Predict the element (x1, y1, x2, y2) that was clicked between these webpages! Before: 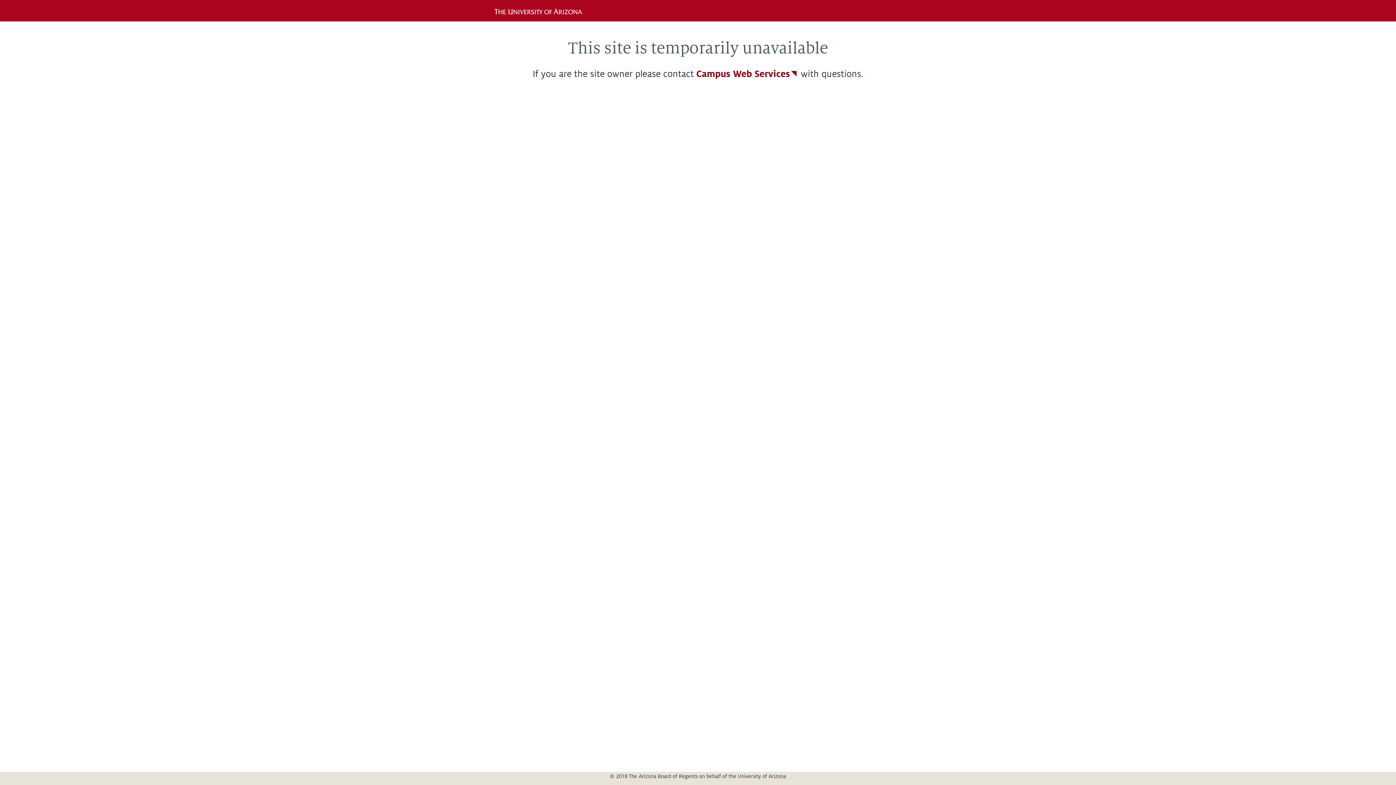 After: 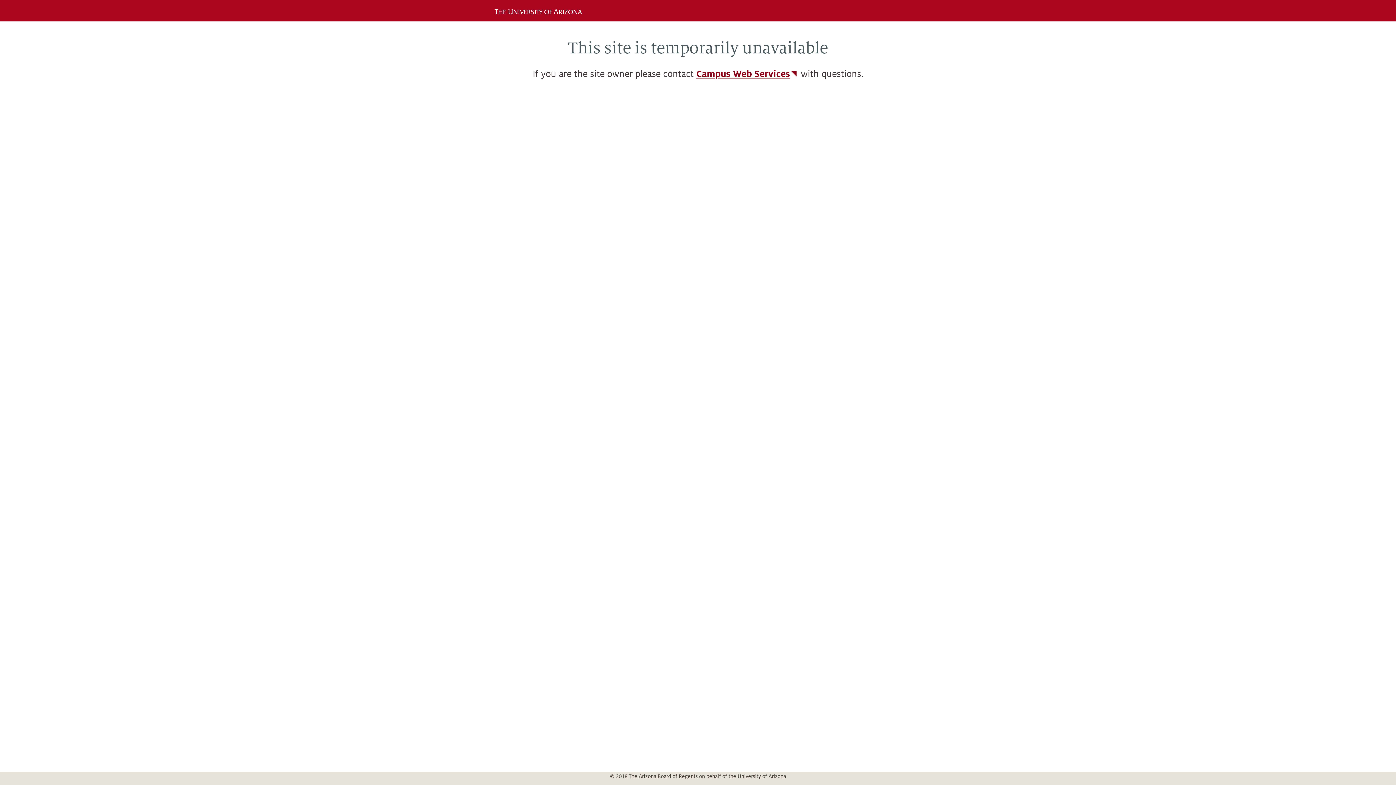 Action: bbox: (696, 69, 798, 79) label: Campus Web Services